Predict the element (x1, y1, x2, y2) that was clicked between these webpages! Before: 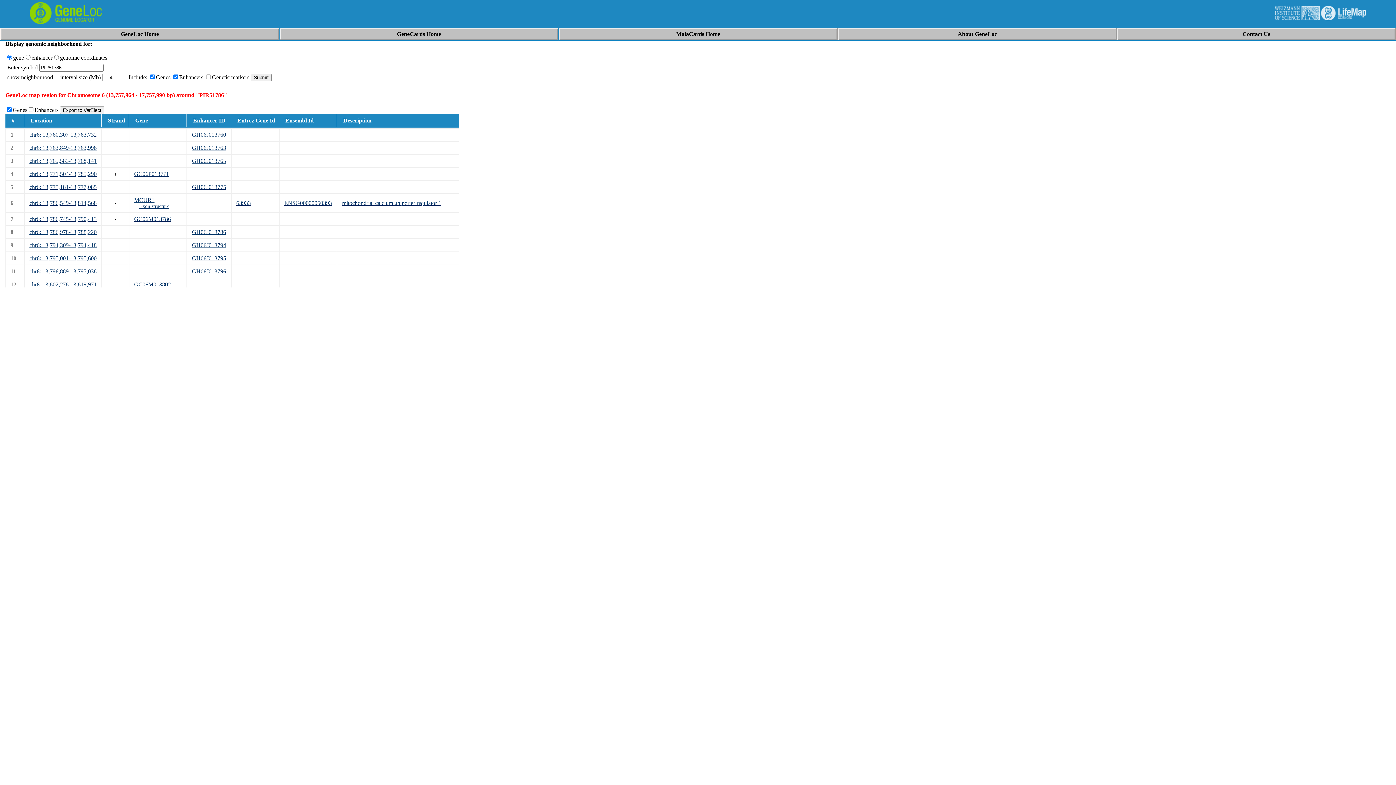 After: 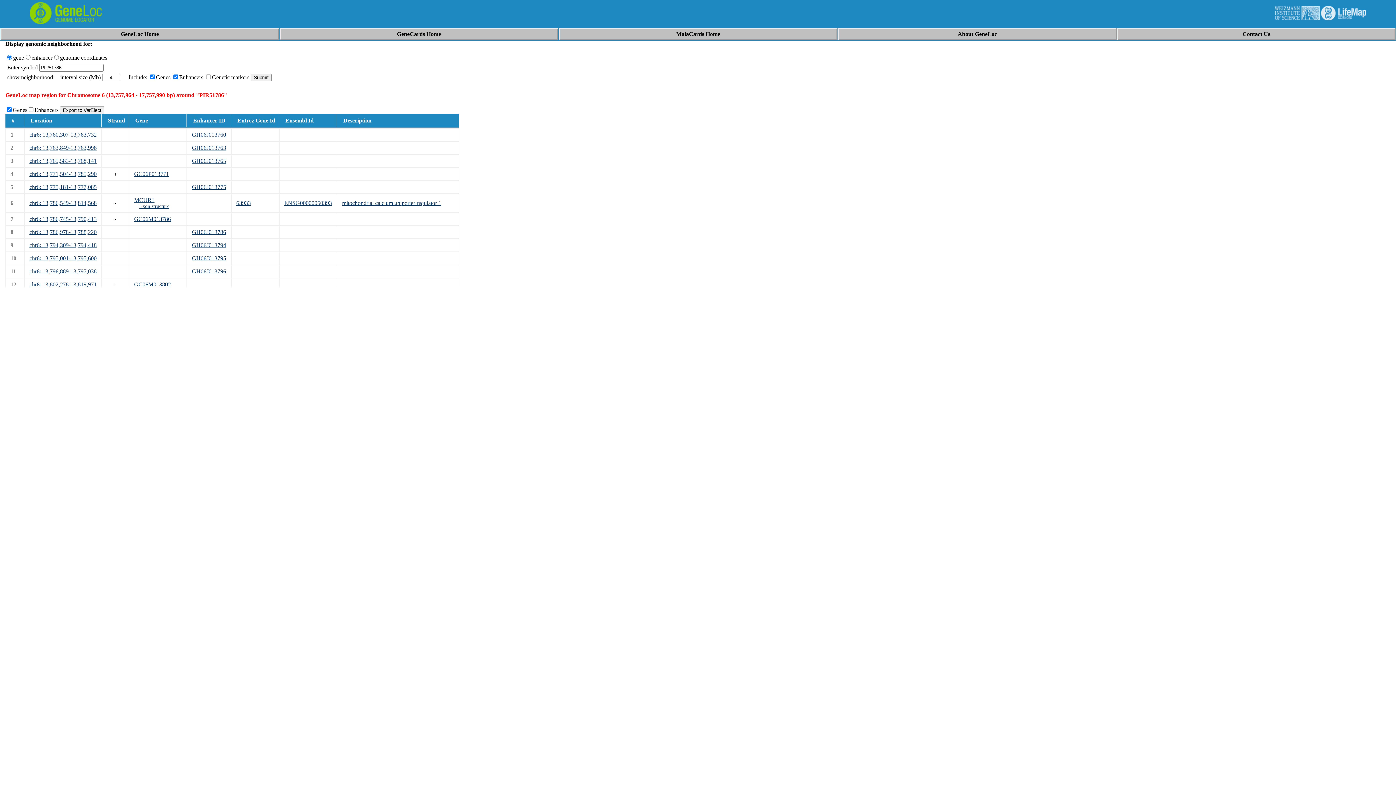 Action: label: GC06M013802 bbox: (134, 281, 170, 287)